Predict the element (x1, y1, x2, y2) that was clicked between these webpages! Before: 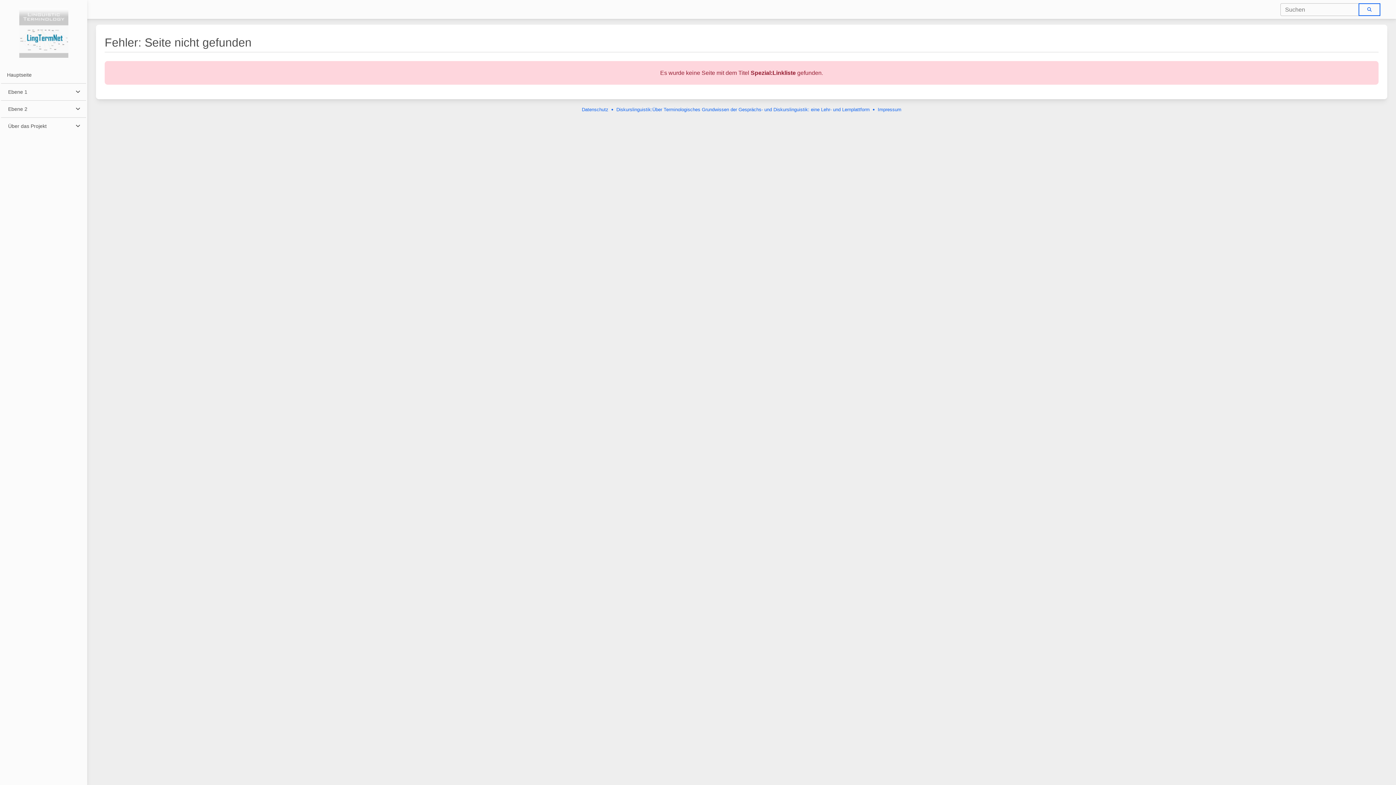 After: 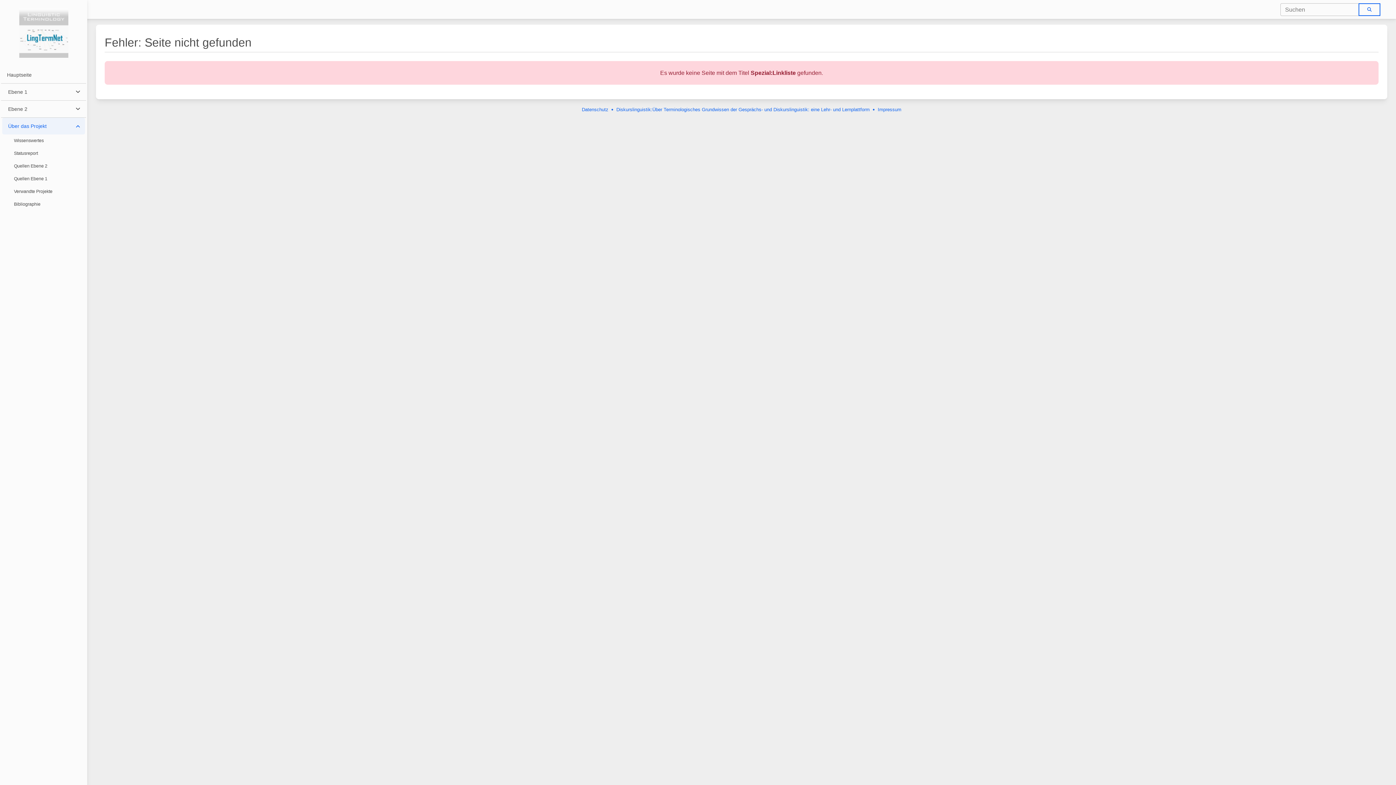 Action: bbox: (2, 117, 84, 134) label: Über das Projekt